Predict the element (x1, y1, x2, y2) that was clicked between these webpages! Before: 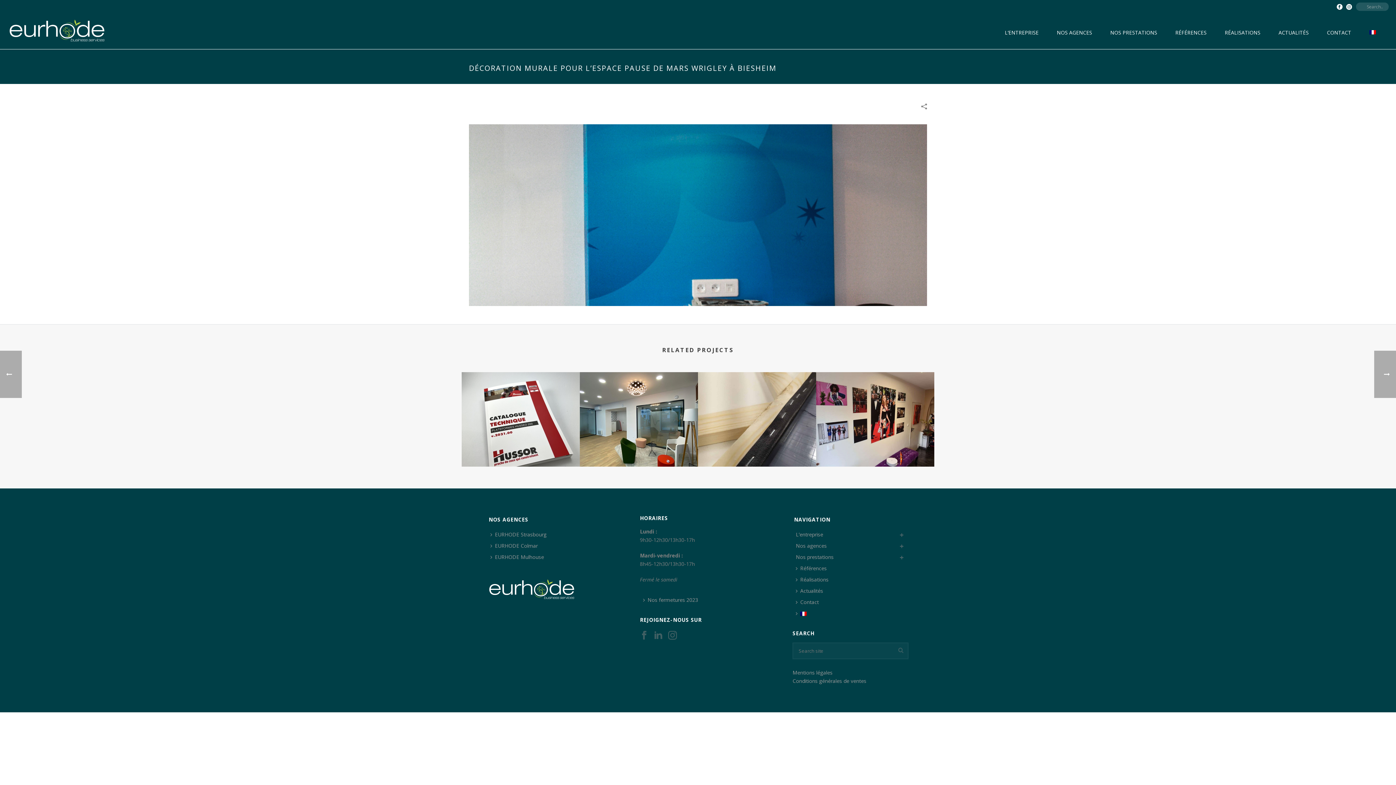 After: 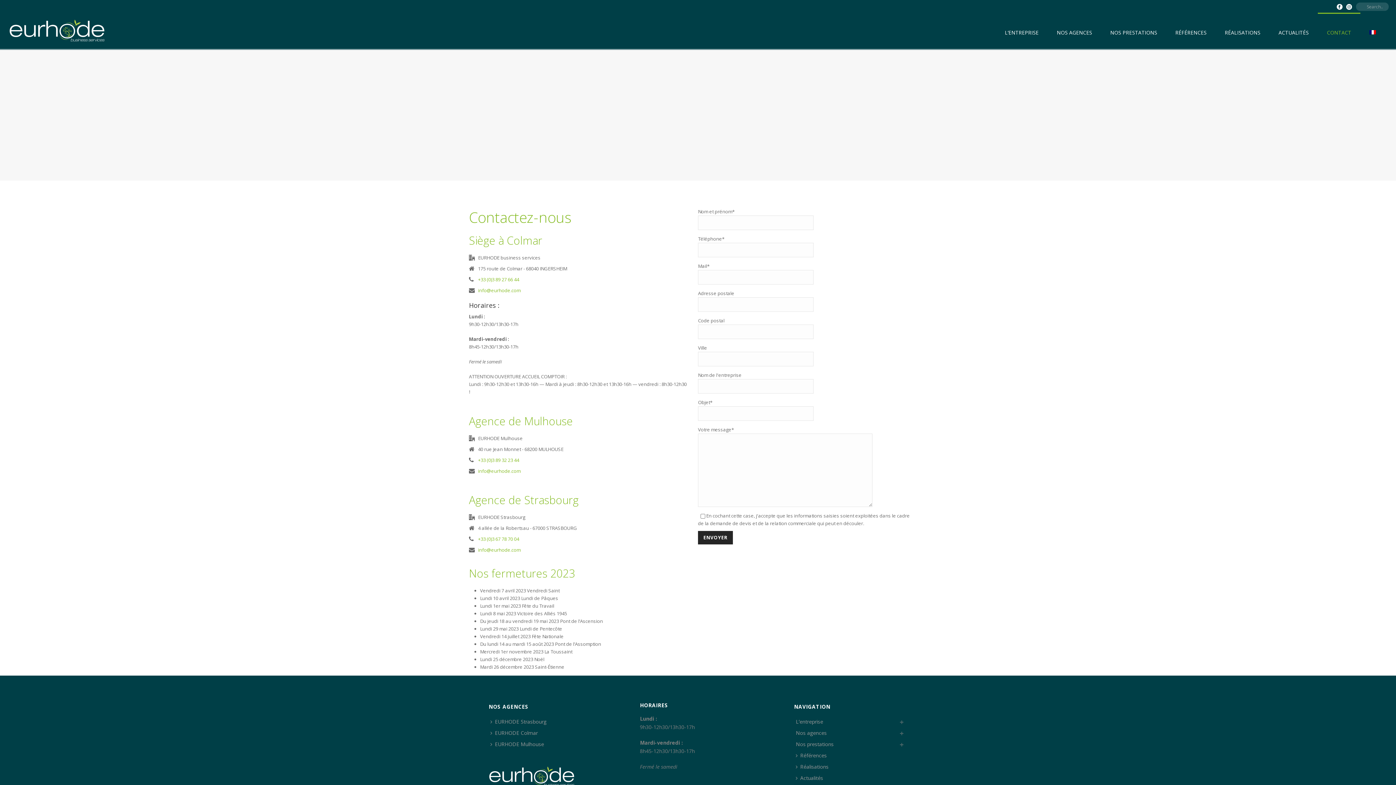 Action: bbox: (1318, 12, 1360, 49) label: CONTACT